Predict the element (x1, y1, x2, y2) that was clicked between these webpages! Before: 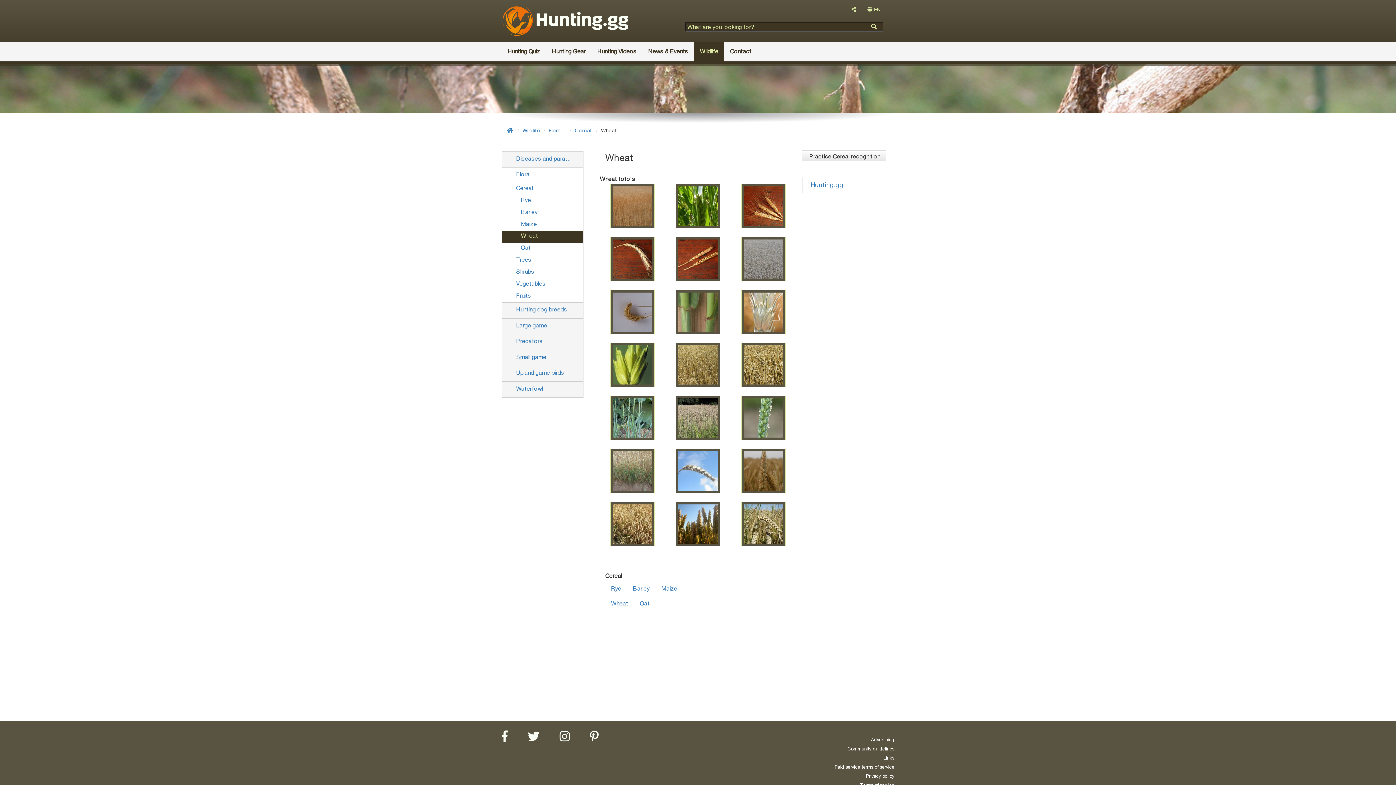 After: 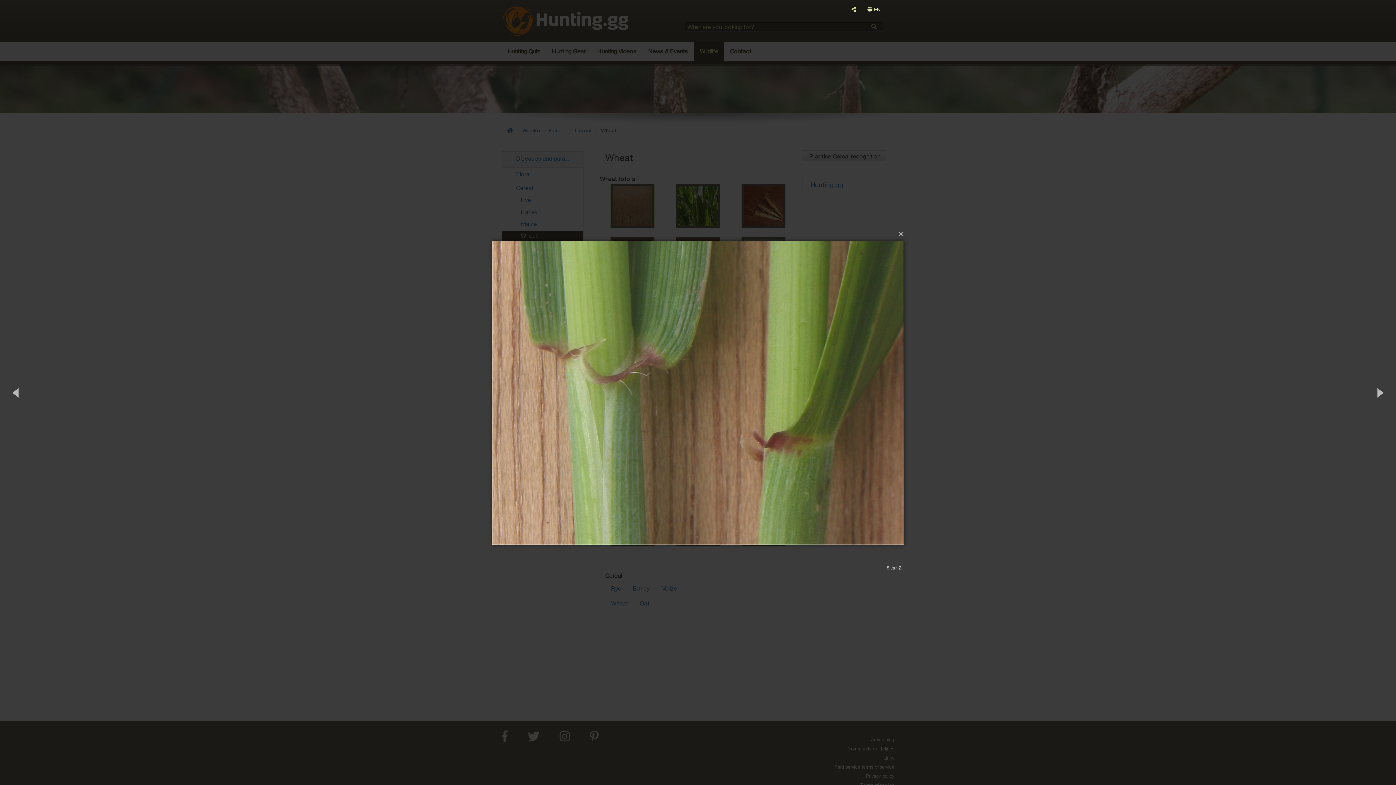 Action: bbox: (676, 290, 720, 334)